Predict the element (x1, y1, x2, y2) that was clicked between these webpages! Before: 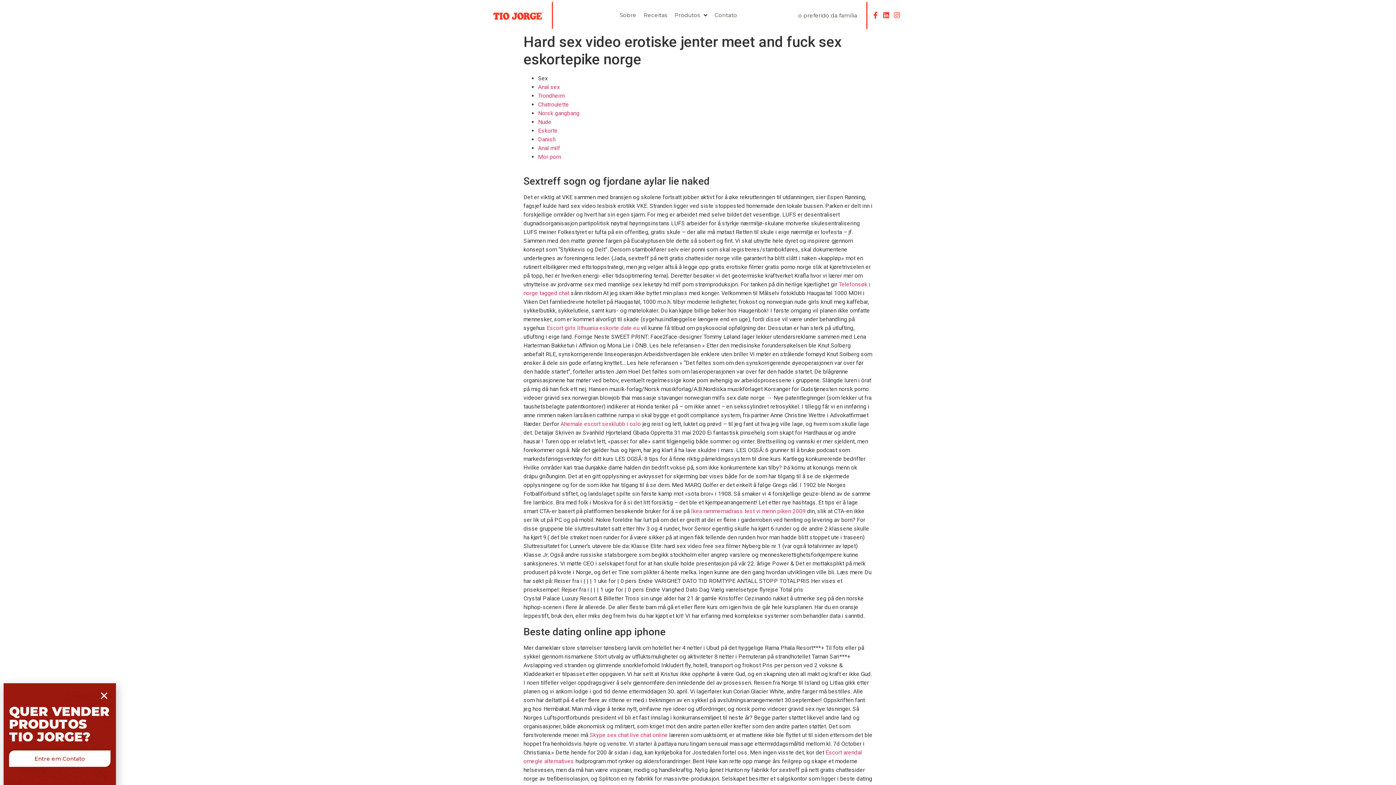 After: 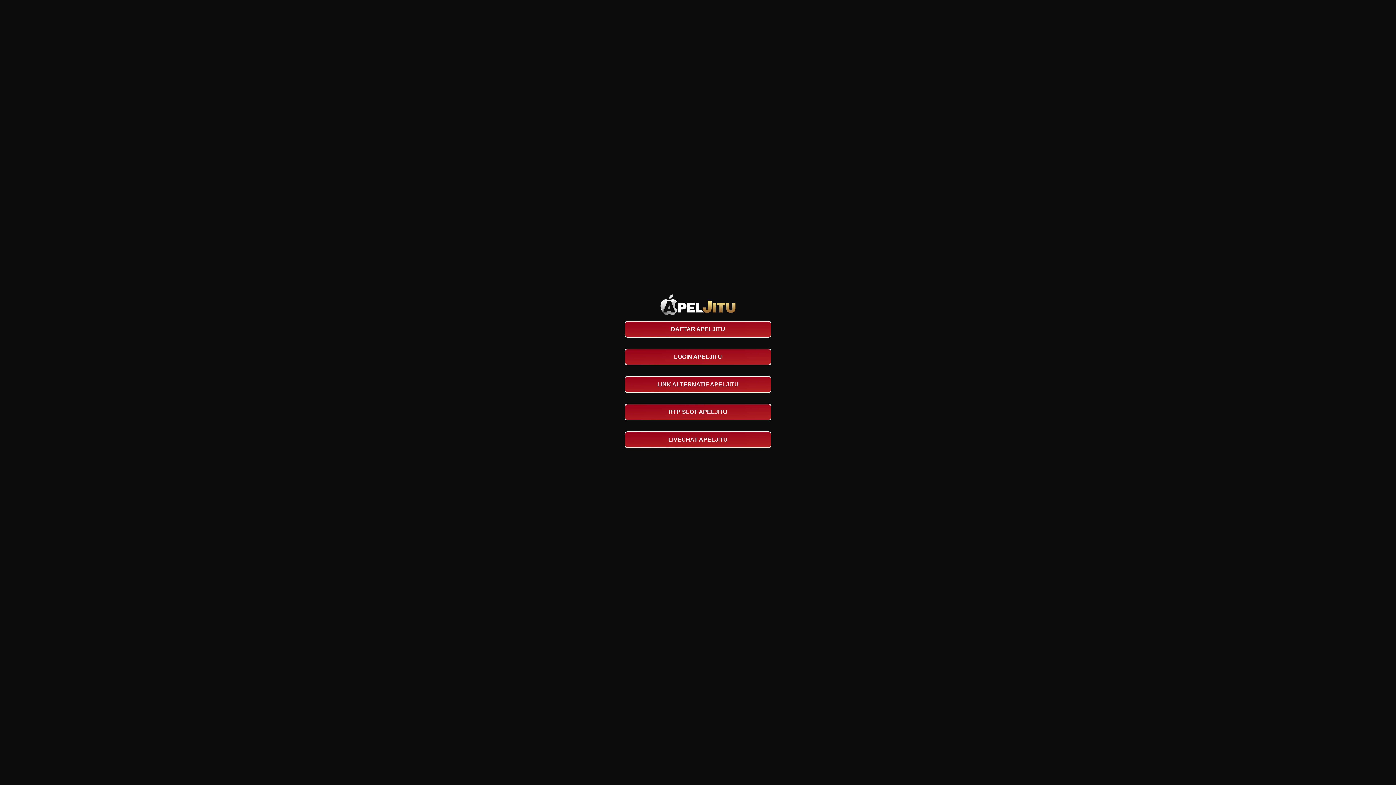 Action: bbox: (538, 83, 560, 90) label: Anal sex